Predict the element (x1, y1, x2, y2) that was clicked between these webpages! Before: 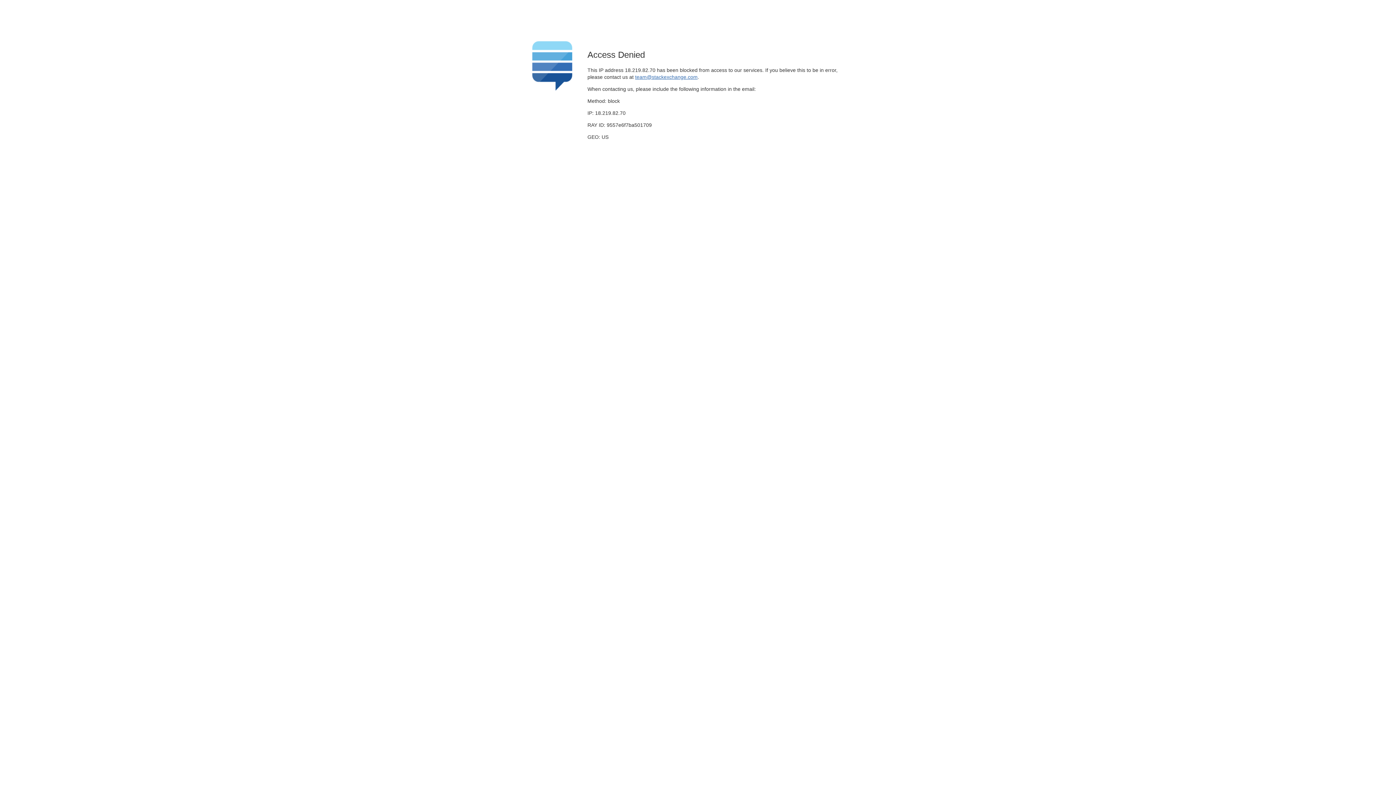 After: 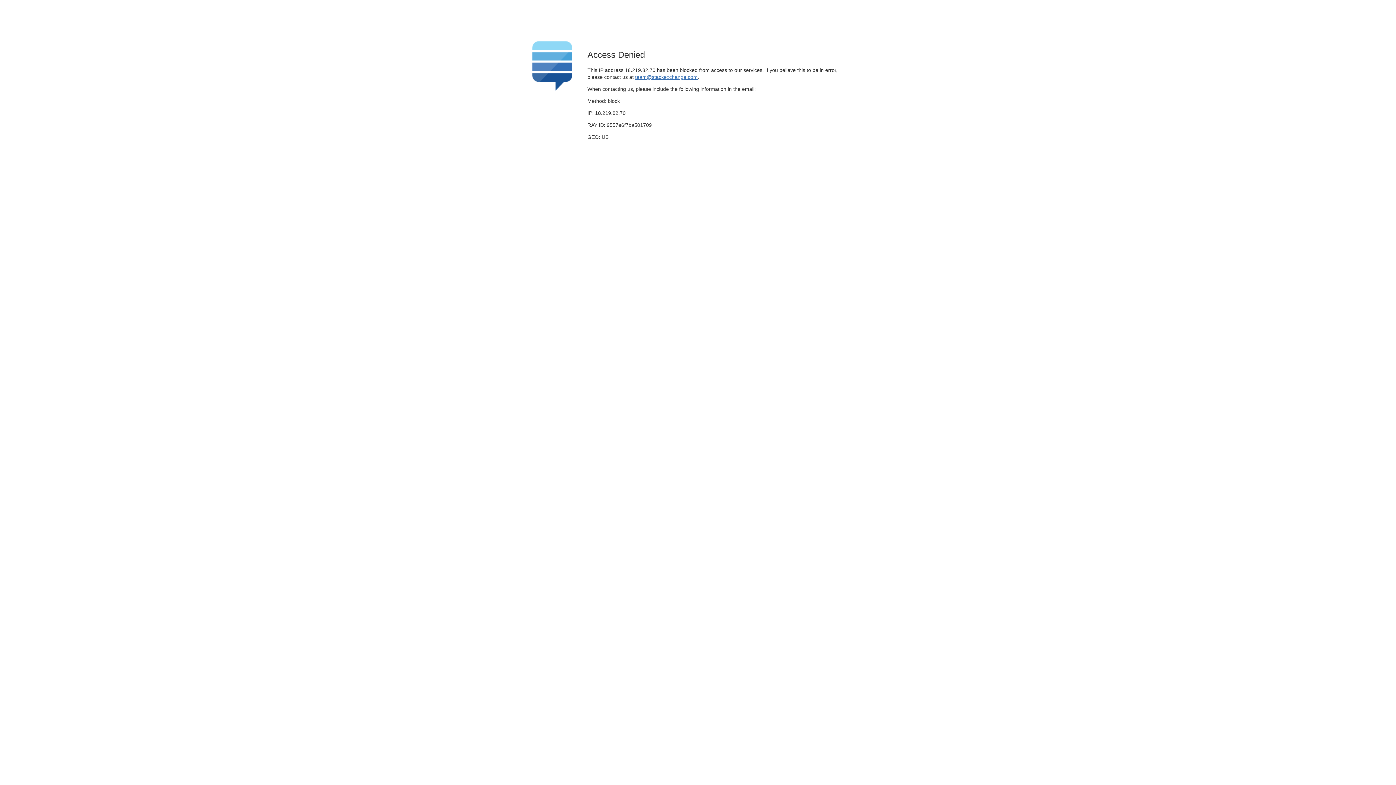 Action: bbox: (635, 74, 697, 79) label: team@stackexchange.com